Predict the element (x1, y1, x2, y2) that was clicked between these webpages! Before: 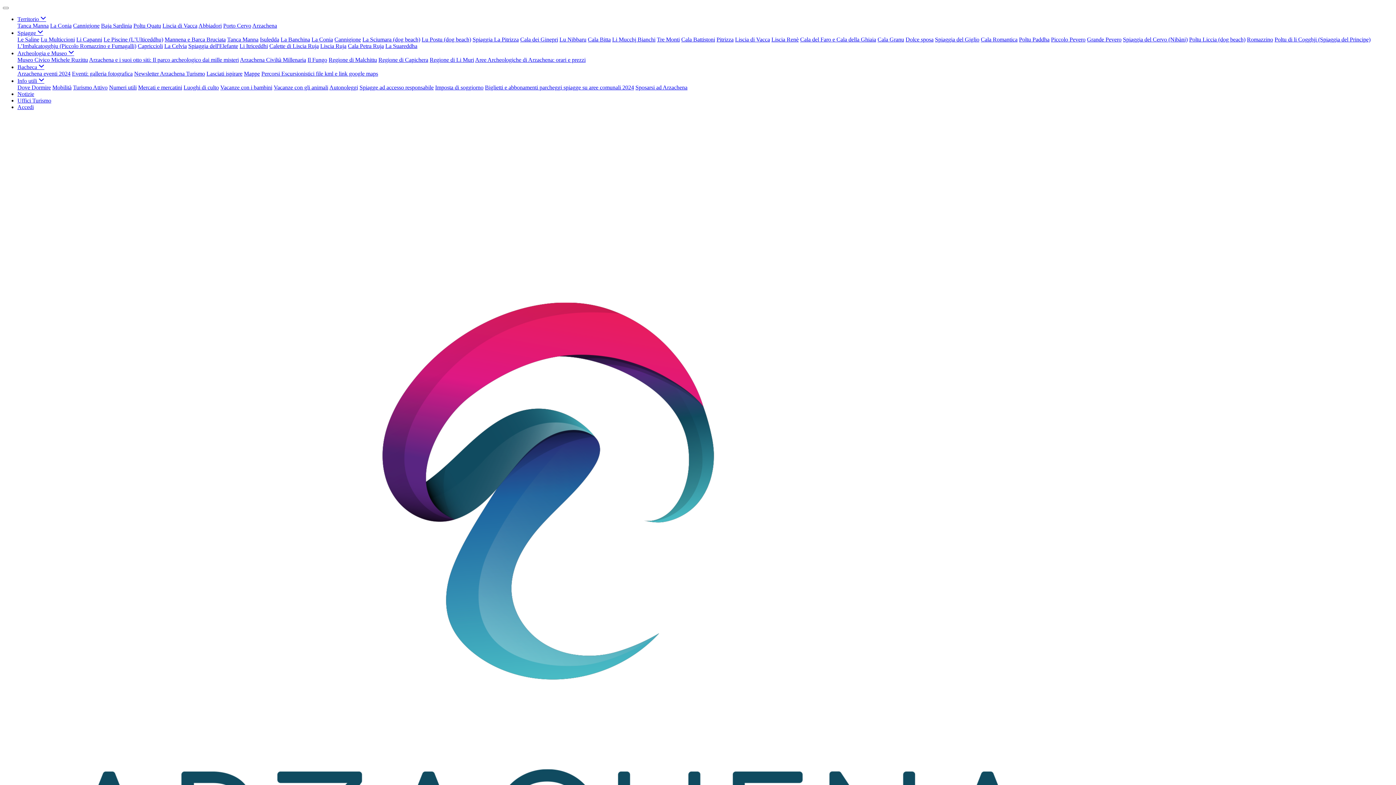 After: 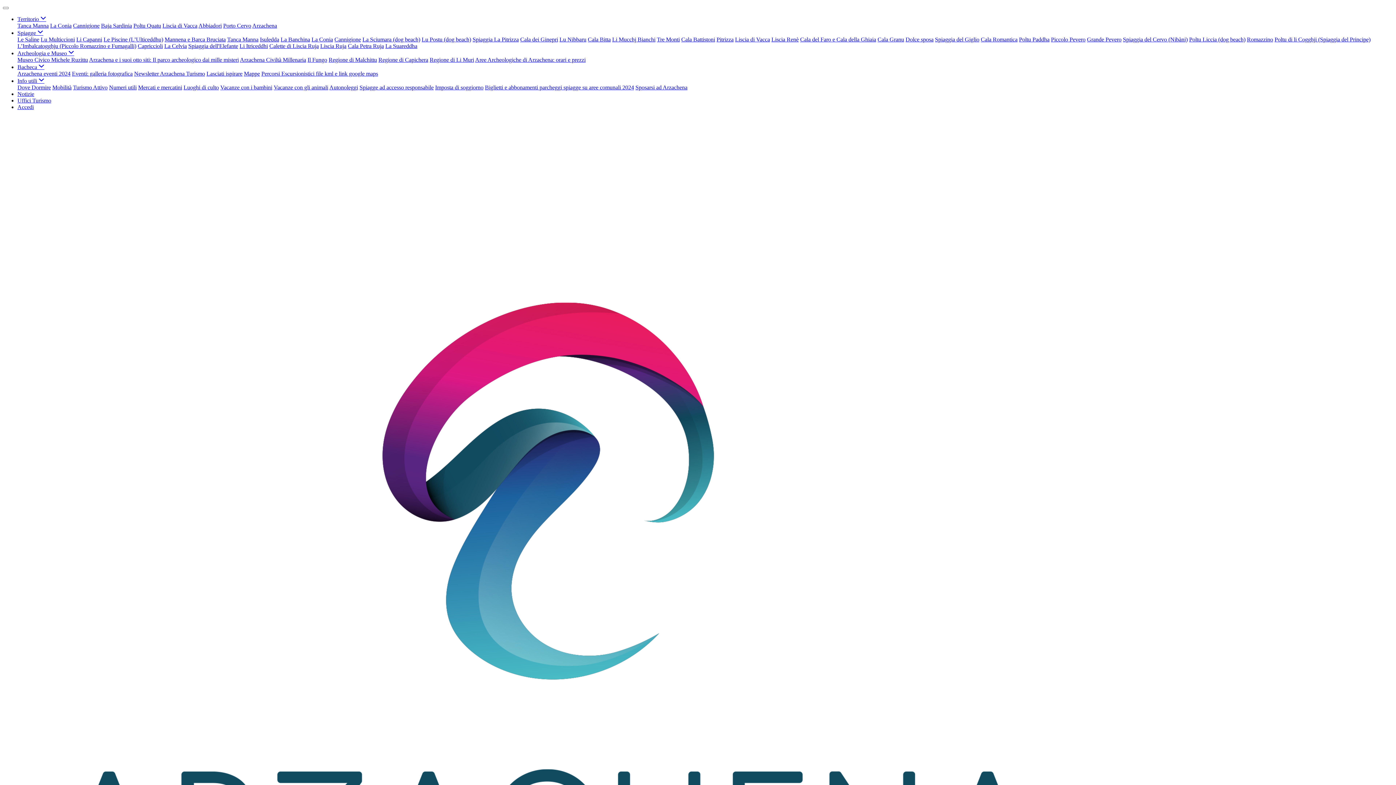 Action: bbox: (17, 50, 74, 56) label: Archeologia e Museo 